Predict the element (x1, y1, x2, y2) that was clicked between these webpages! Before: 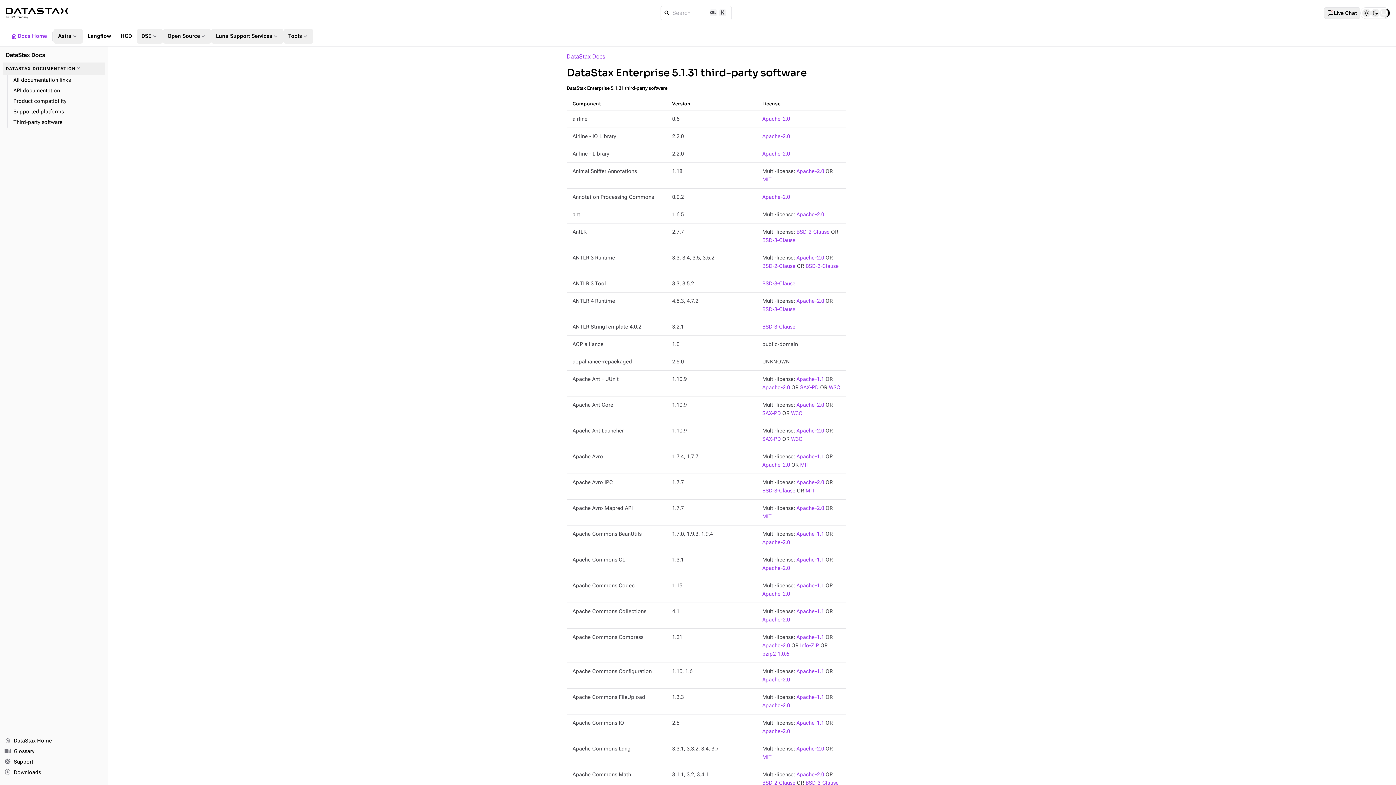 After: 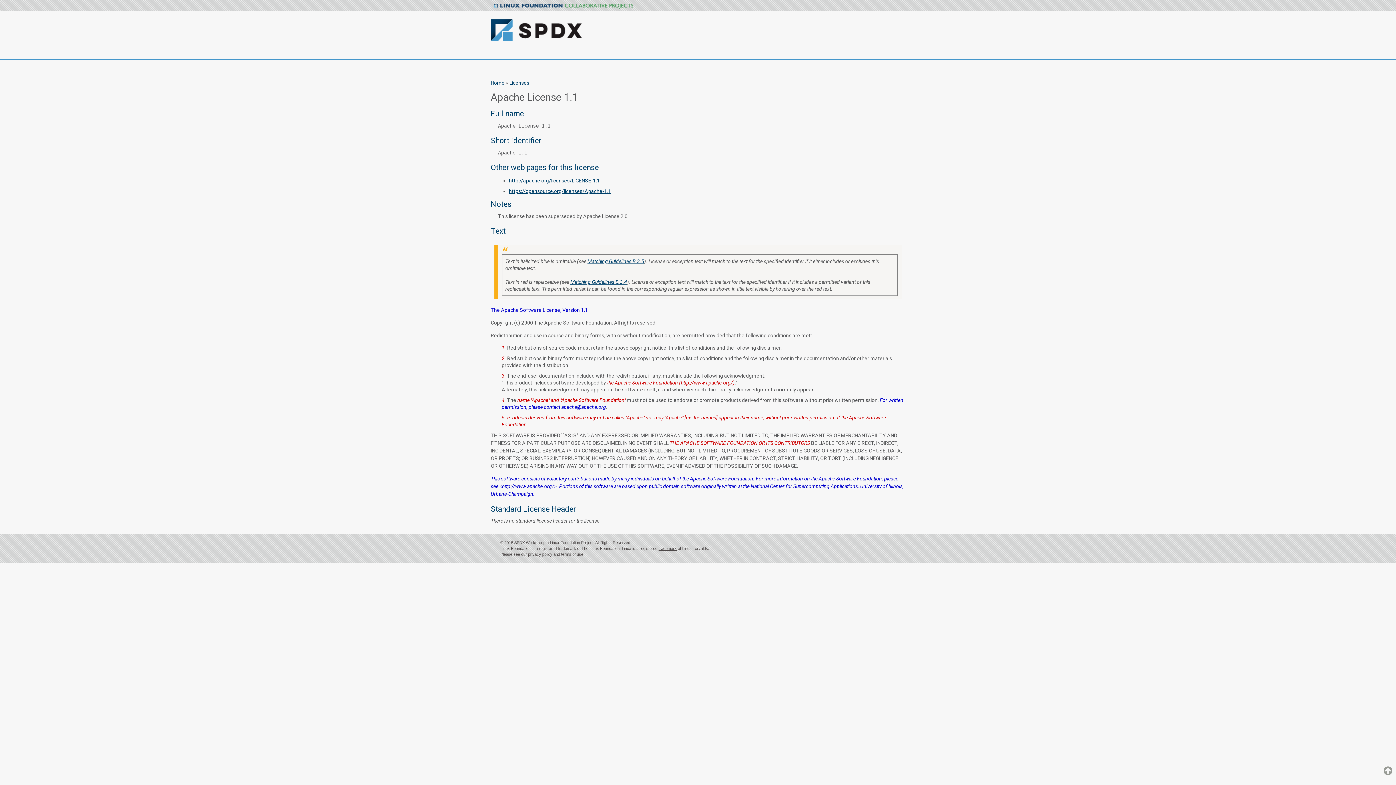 Action: bbox: (796, 668, 824, 674) label: Apache-1.1